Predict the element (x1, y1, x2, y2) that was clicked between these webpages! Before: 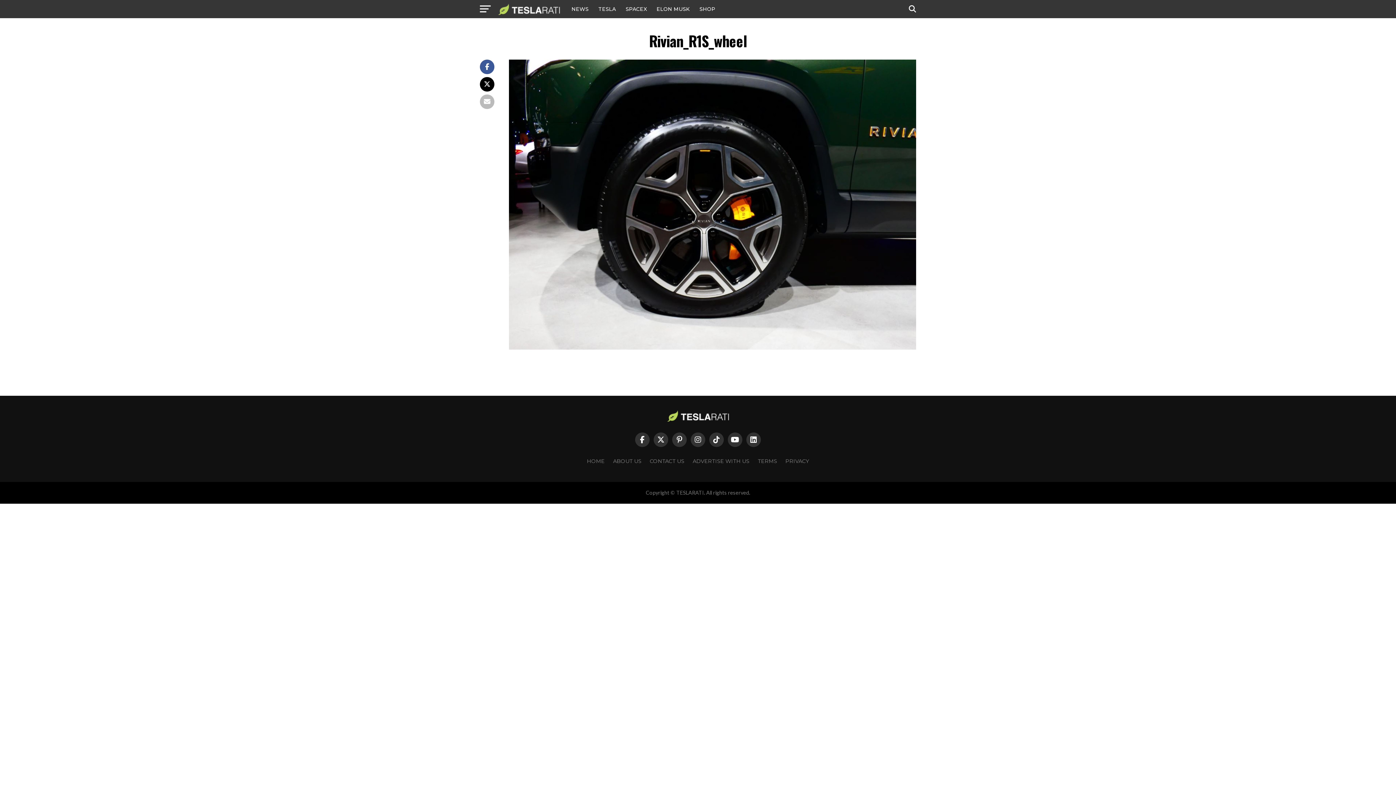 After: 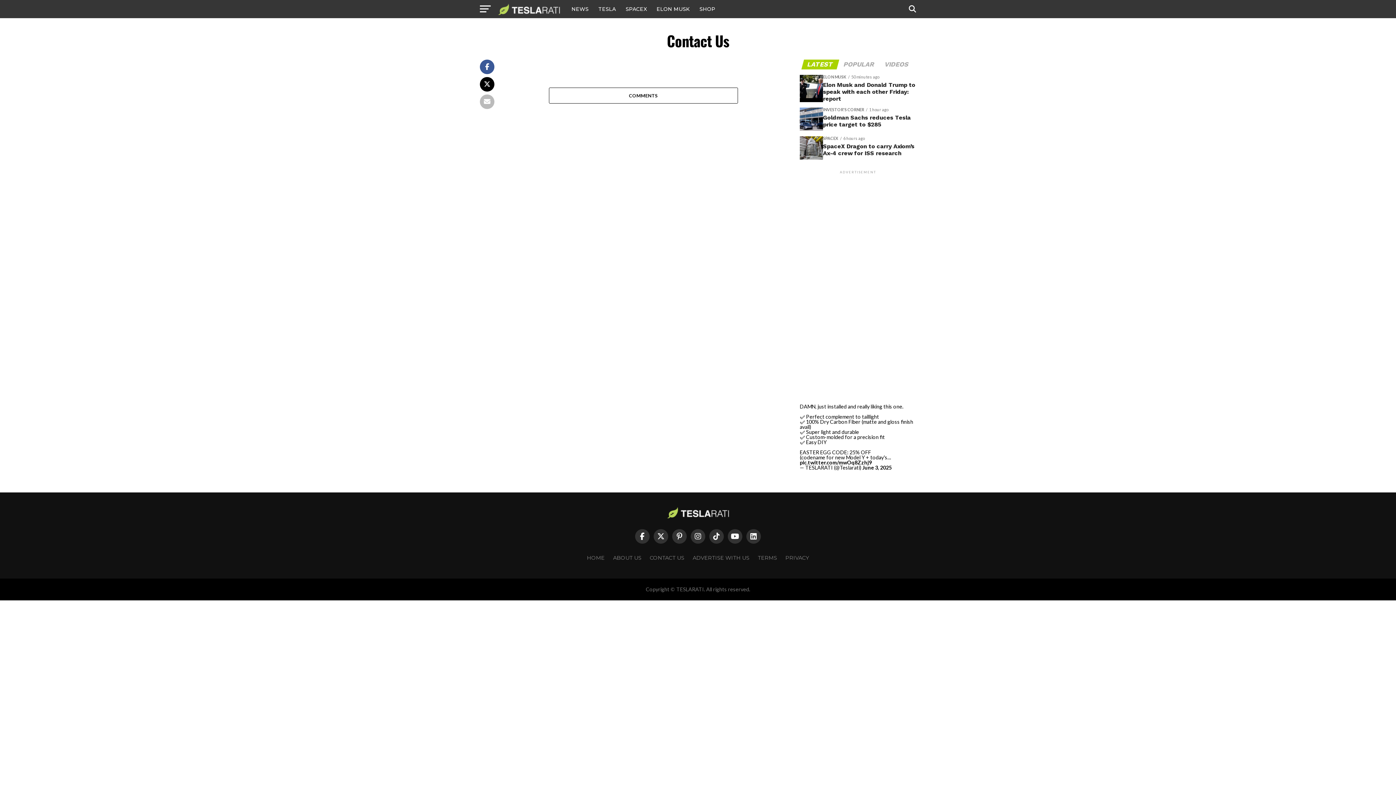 Action: bbox: (650, 458, 684, 464) label: CONTACT US